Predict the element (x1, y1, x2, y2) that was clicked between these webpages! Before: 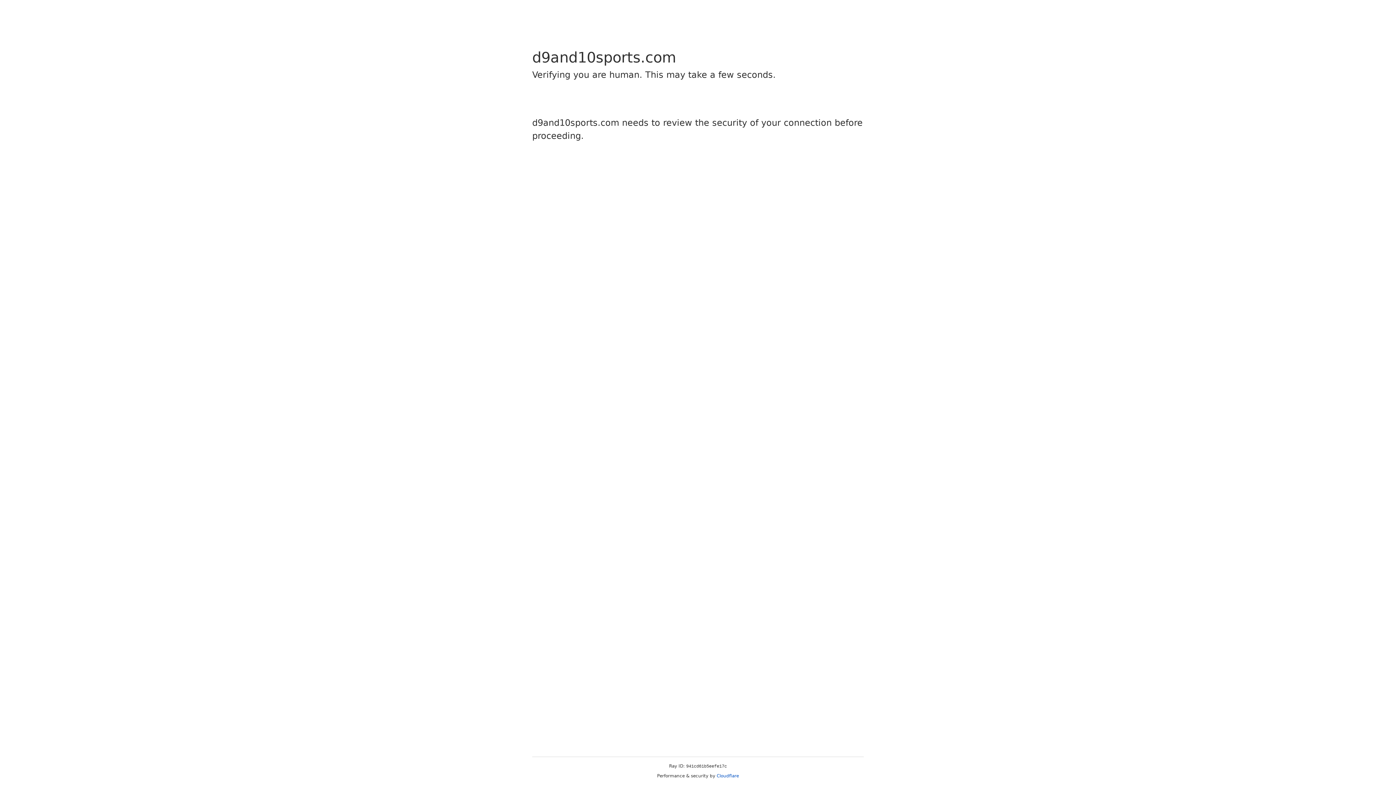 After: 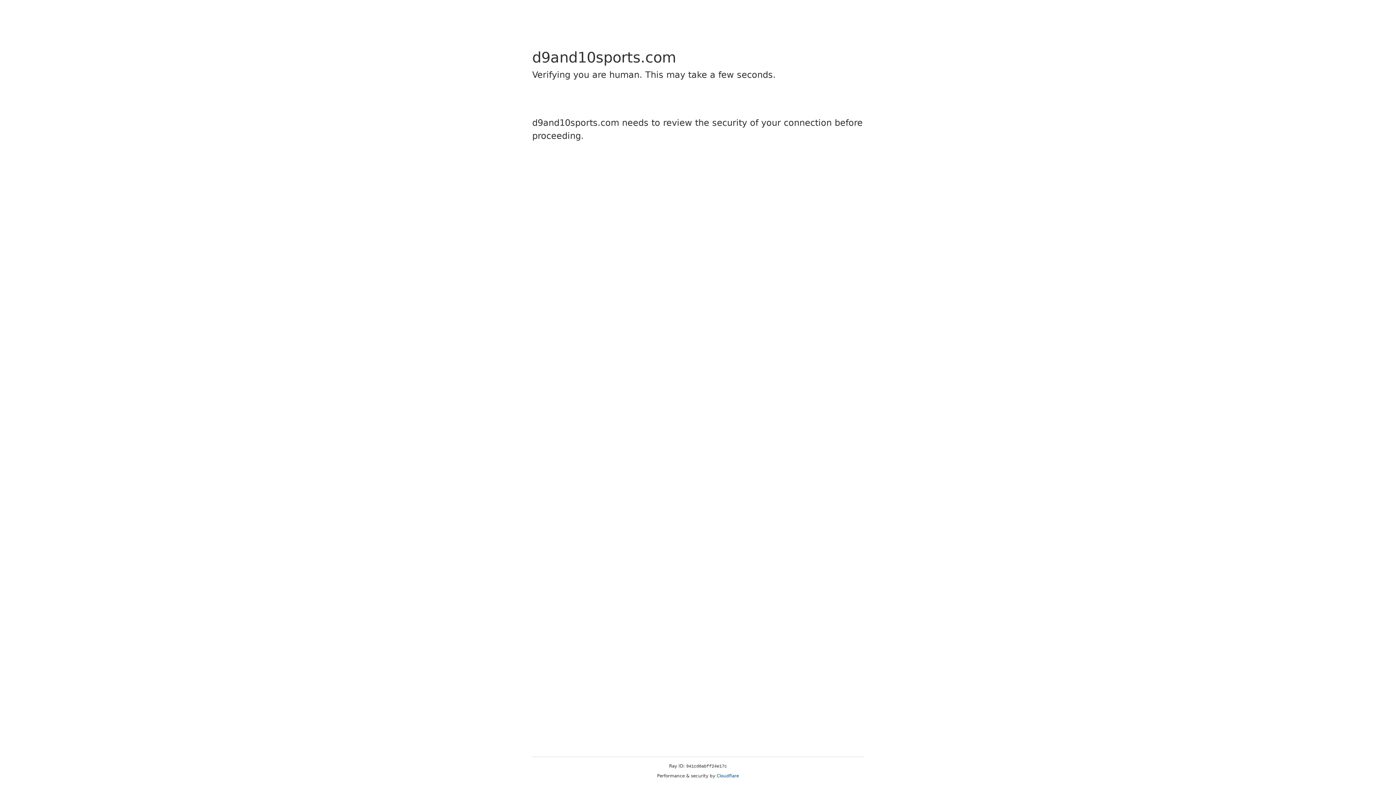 Action: label: Cloudflare bbox: (716, 773, 739, 778)